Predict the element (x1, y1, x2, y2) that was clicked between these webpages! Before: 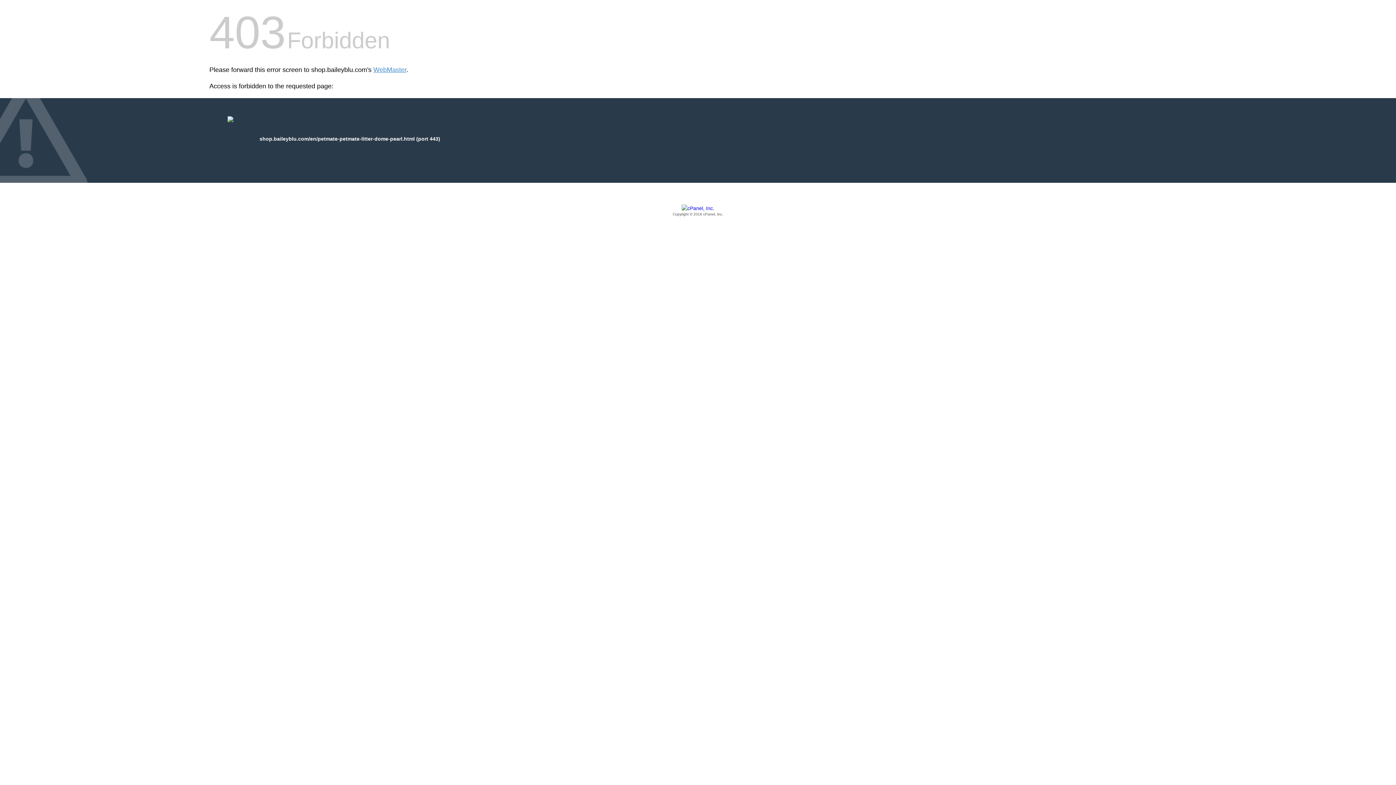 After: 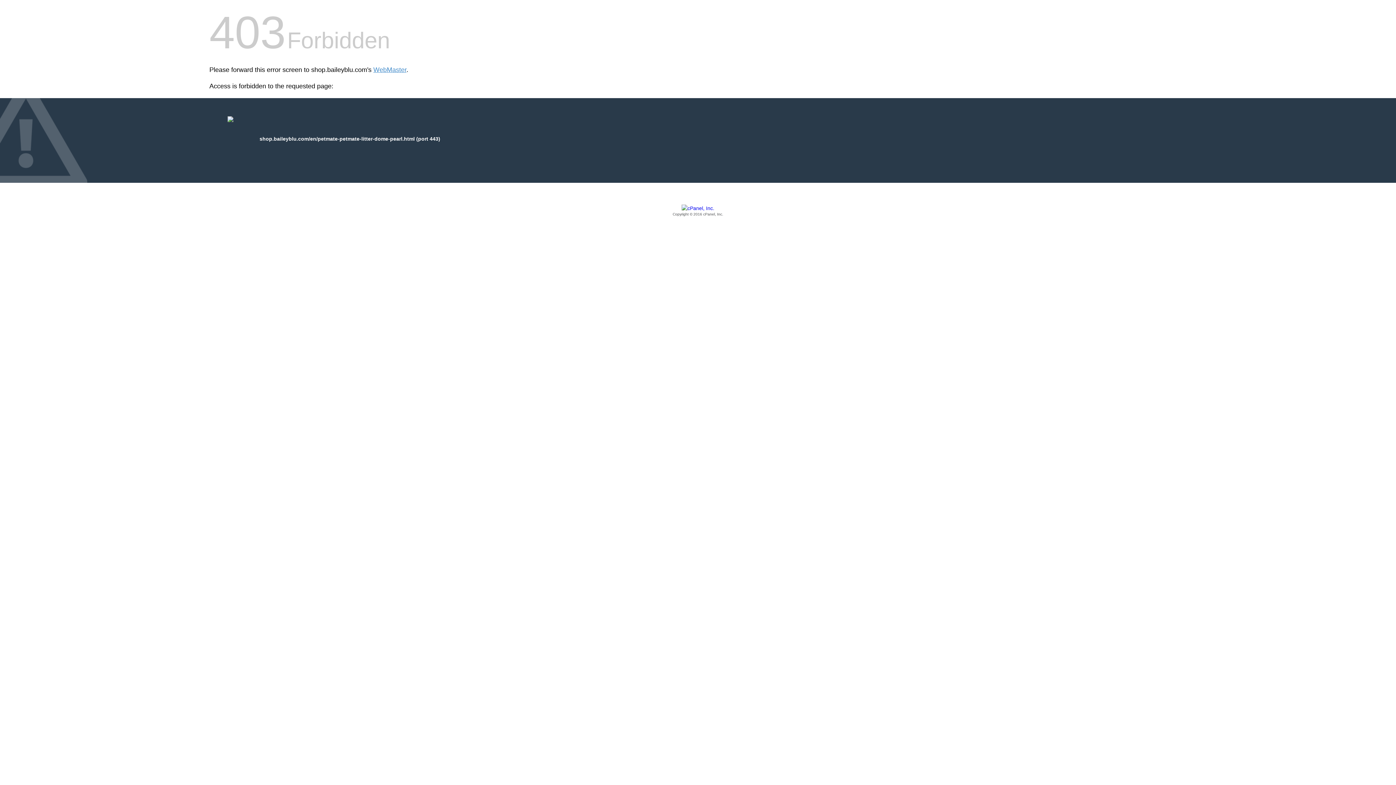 Action: label: Copyright © 2016 cPanel, Inc. bbox: (209, 205, 1186, 217)